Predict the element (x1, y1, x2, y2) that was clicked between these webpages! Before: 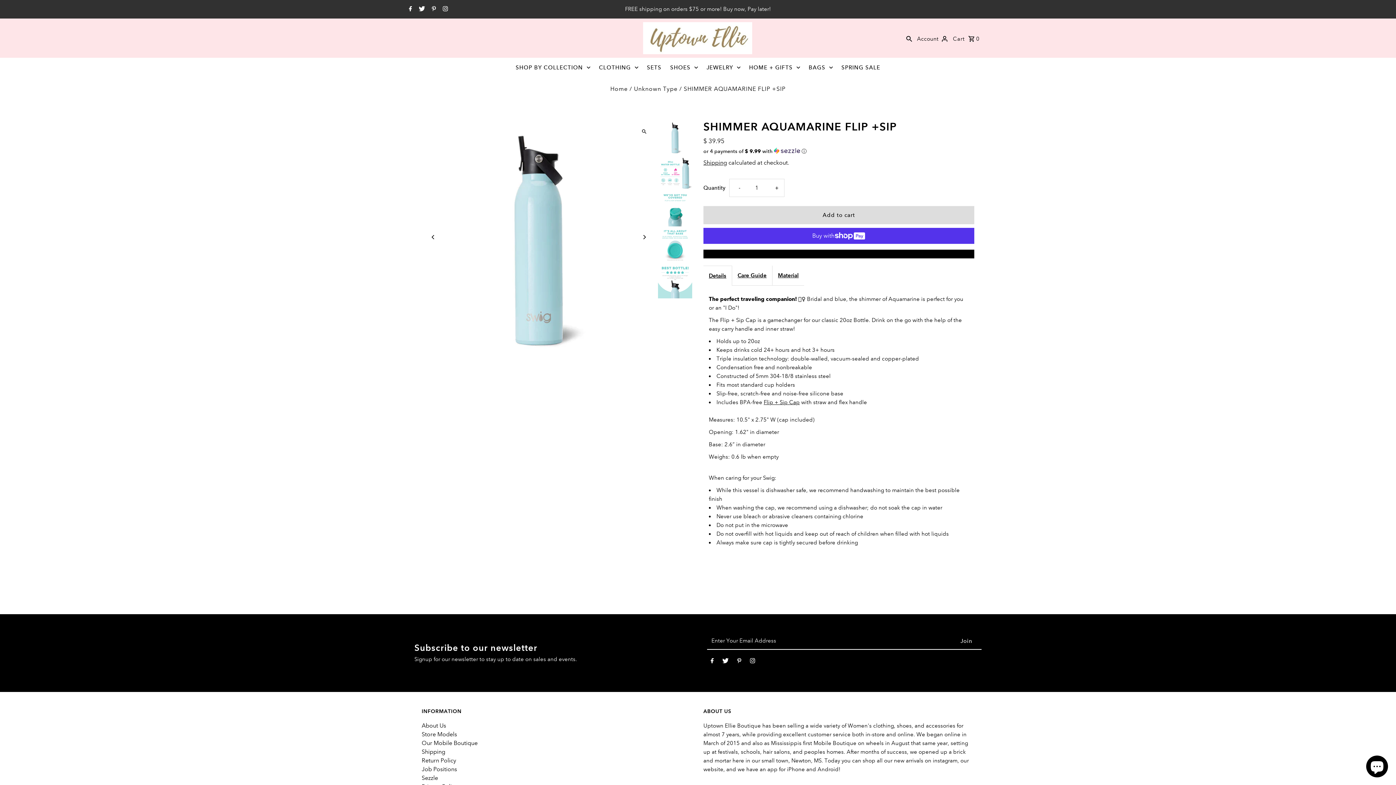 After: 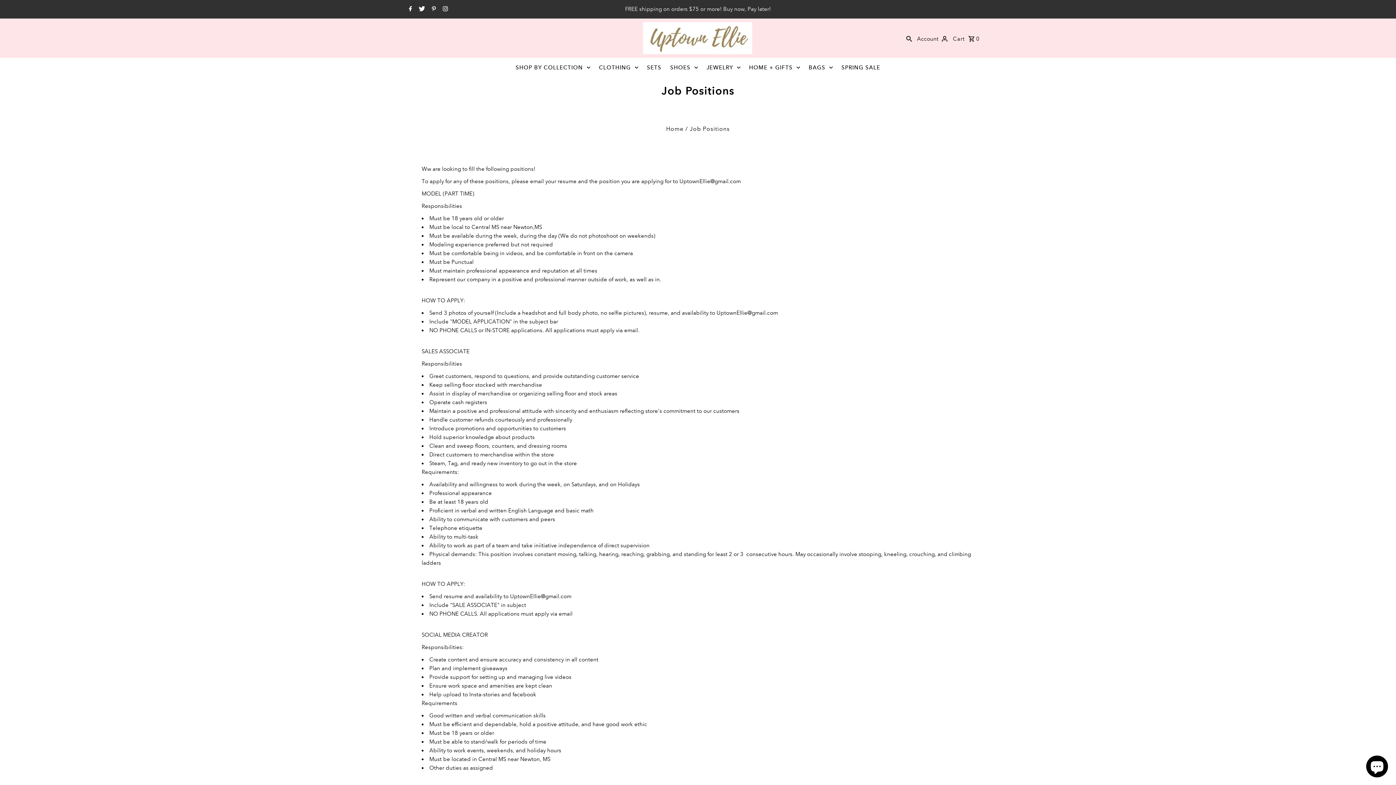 Action: bbox: (421, 766, 457, 772) label: Job Positions